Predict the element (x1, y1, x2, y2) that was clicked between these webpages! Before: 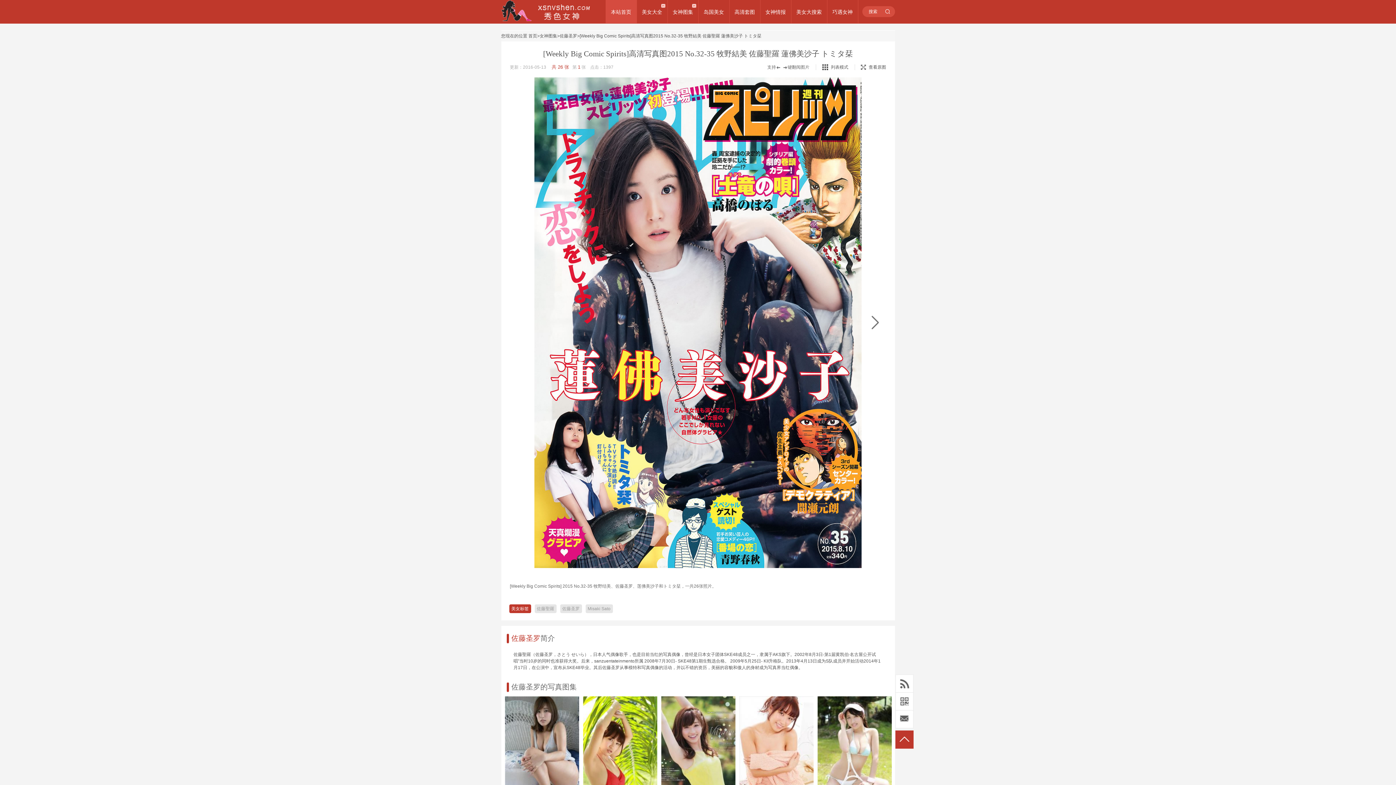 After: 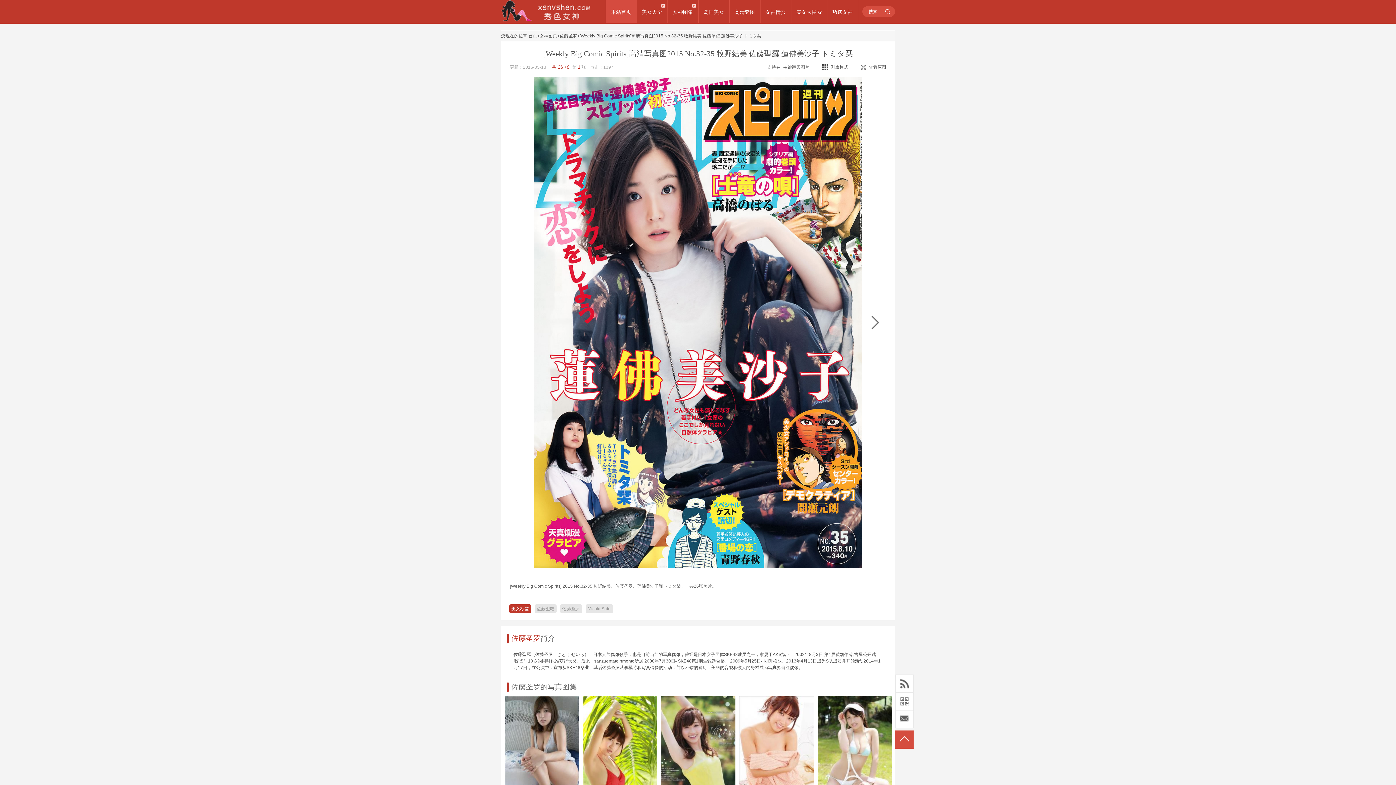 Action: bbox: (895, 730, 913, 749) label:  